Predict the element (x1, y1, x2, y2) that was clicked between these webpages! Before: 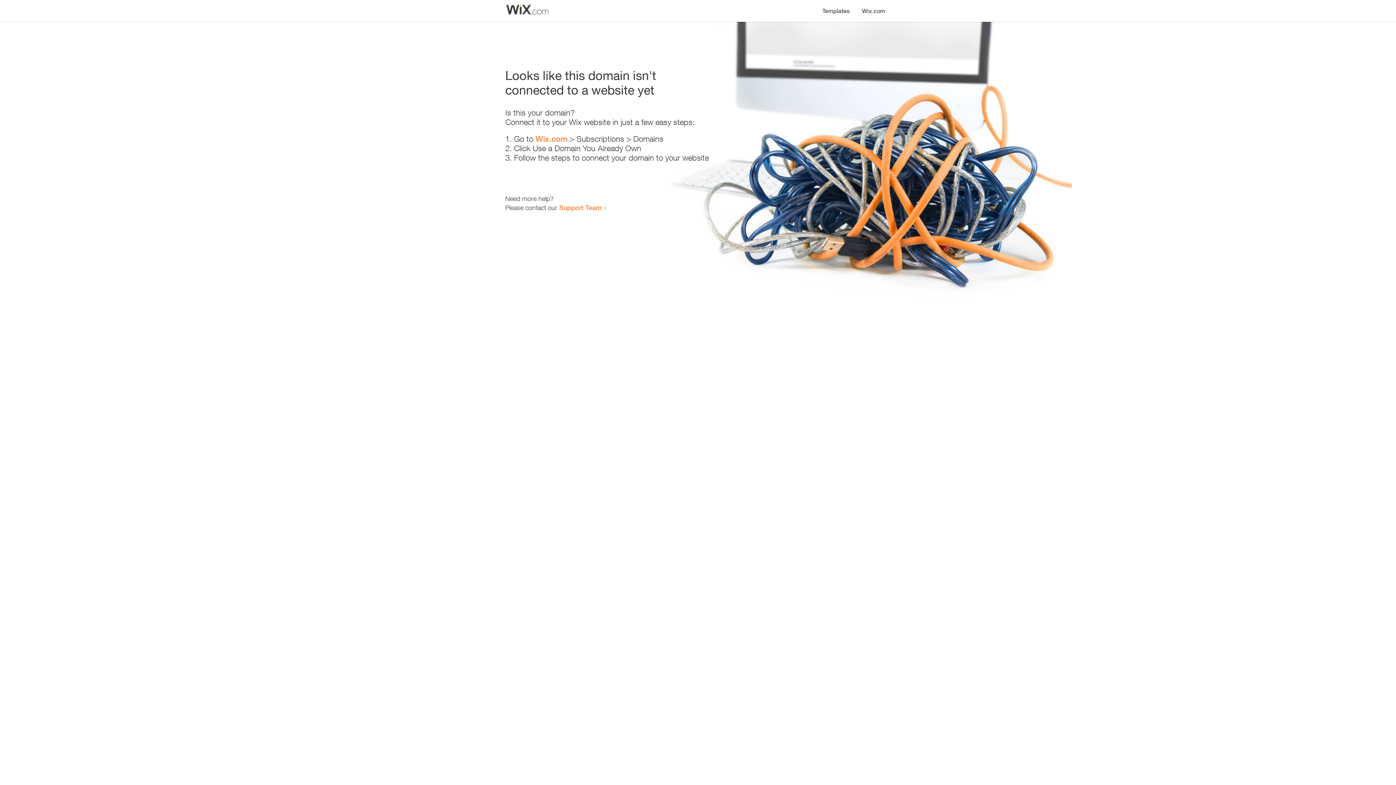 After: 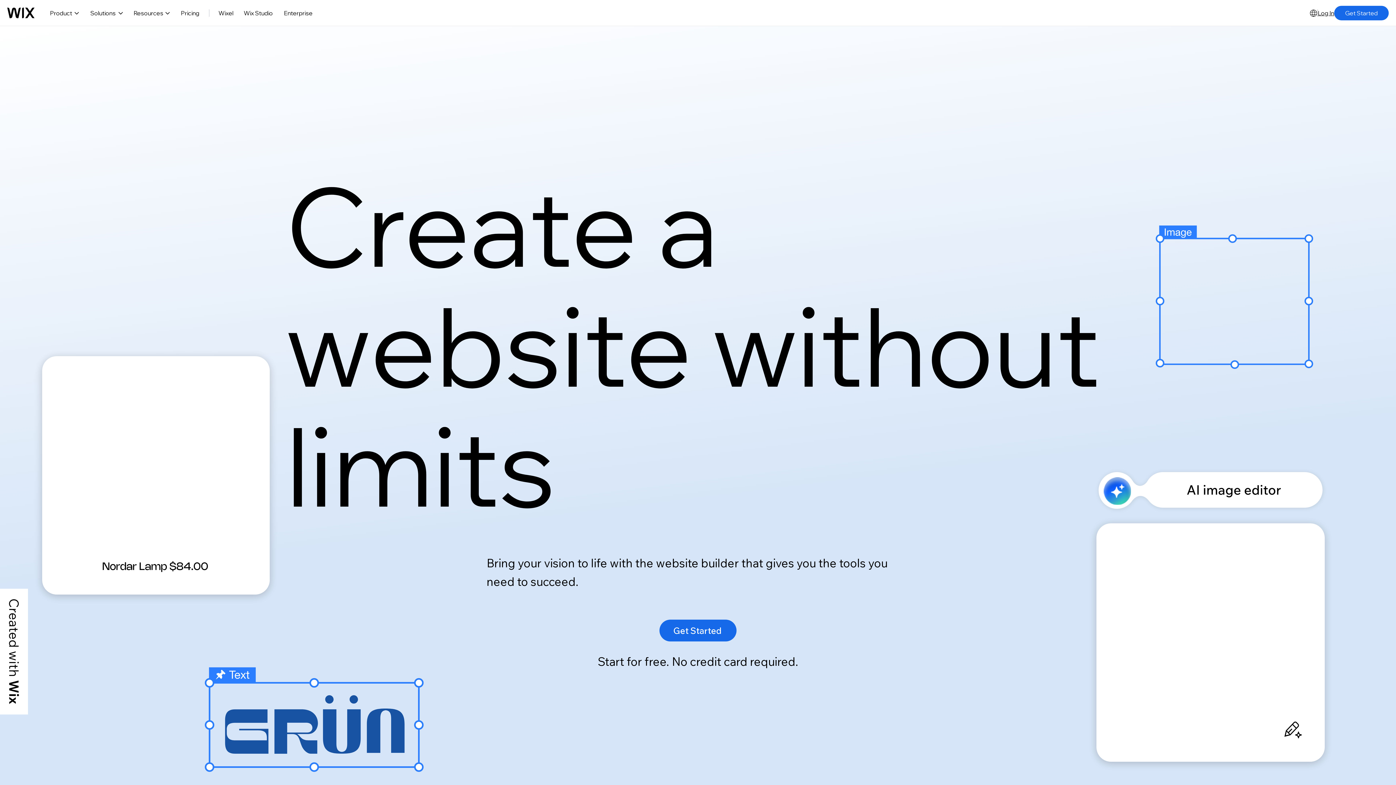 Action: bbox: (535, 134, 567, 143) label: Wix.com